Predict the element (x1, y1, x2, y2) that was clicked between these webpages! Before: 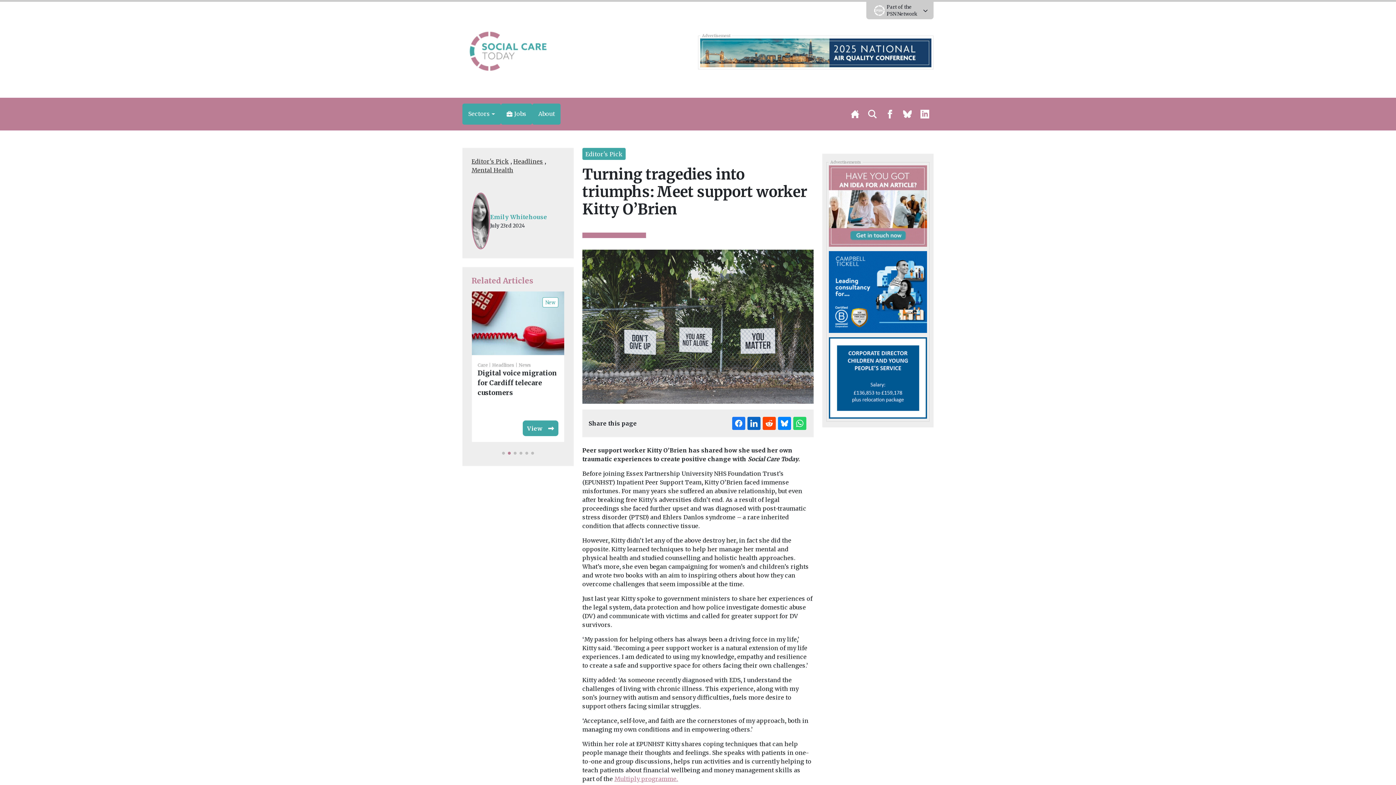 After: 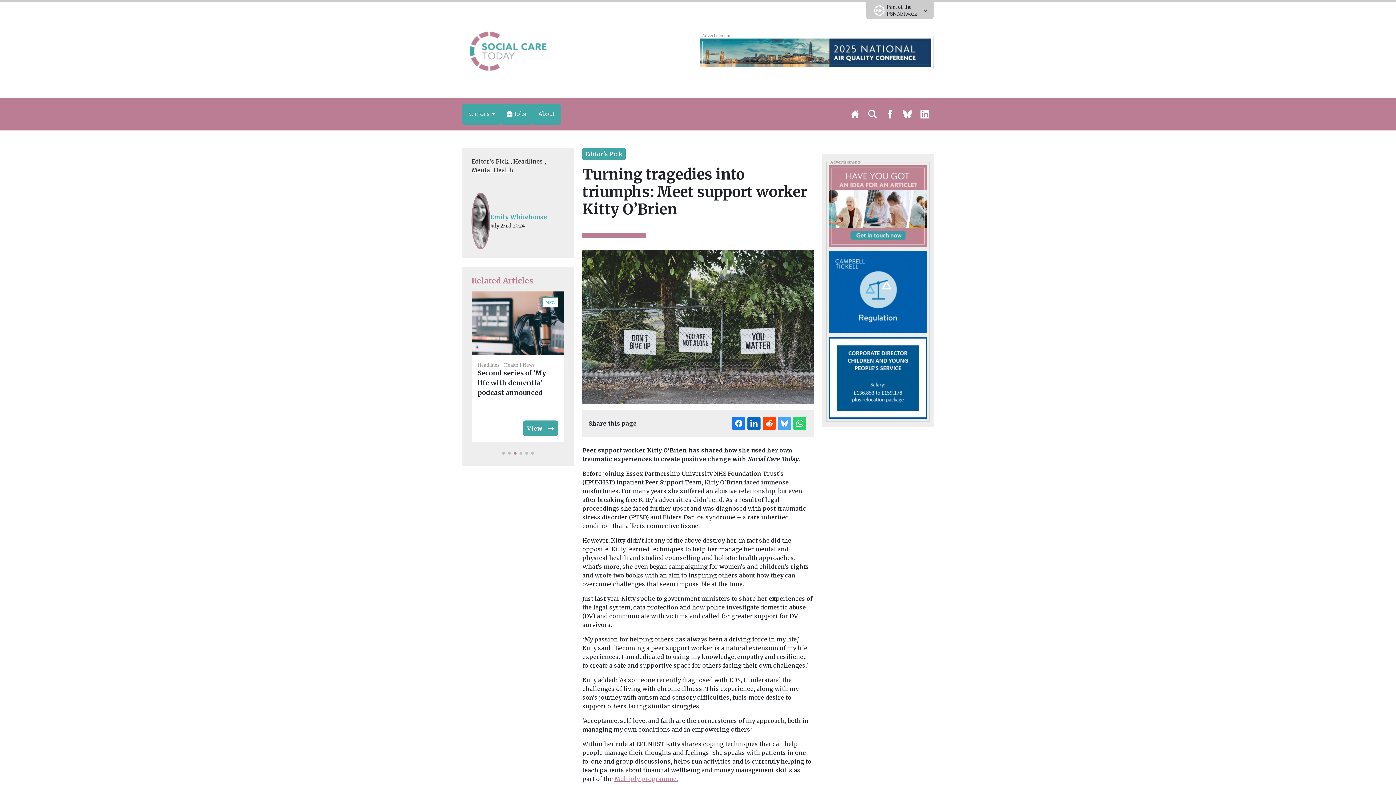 Action: bbox: (778, 417, 791, 430)